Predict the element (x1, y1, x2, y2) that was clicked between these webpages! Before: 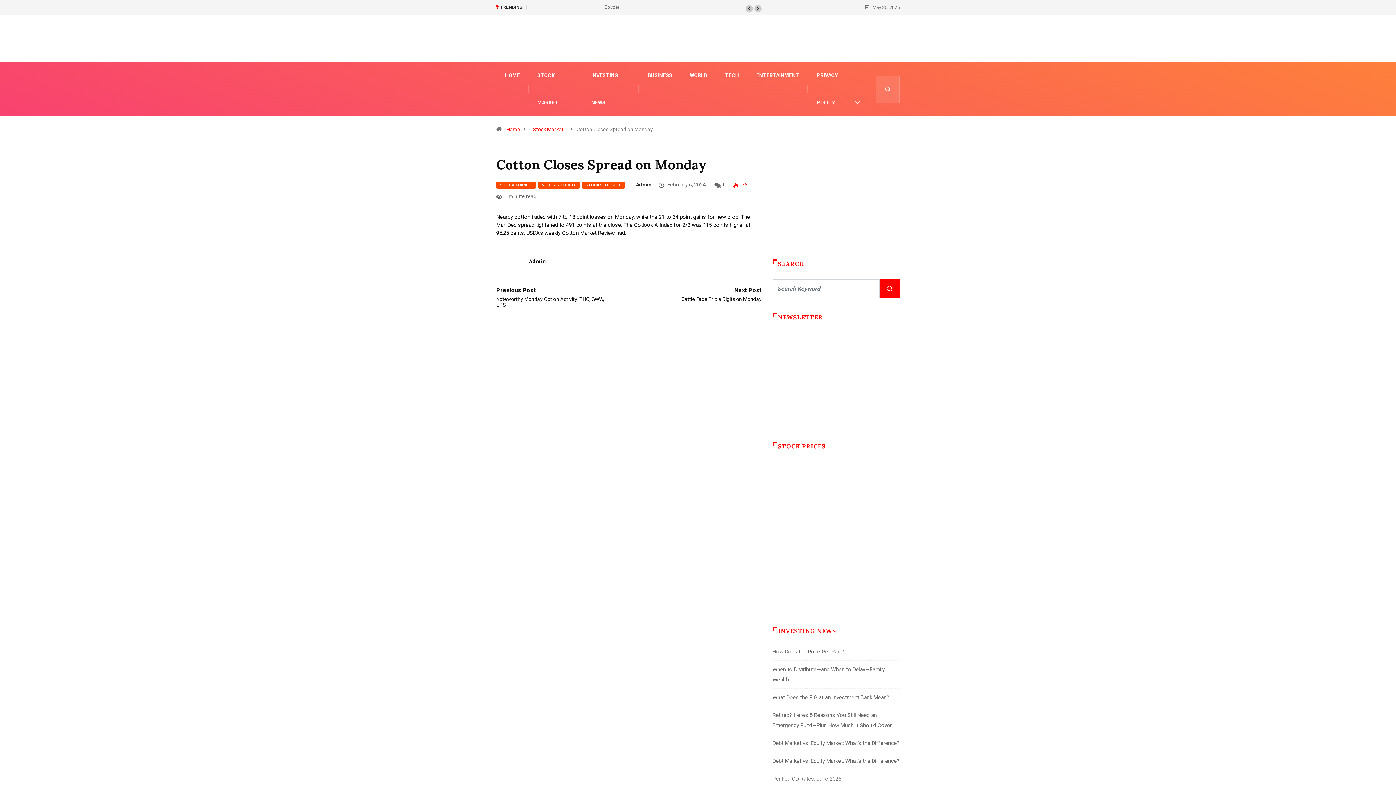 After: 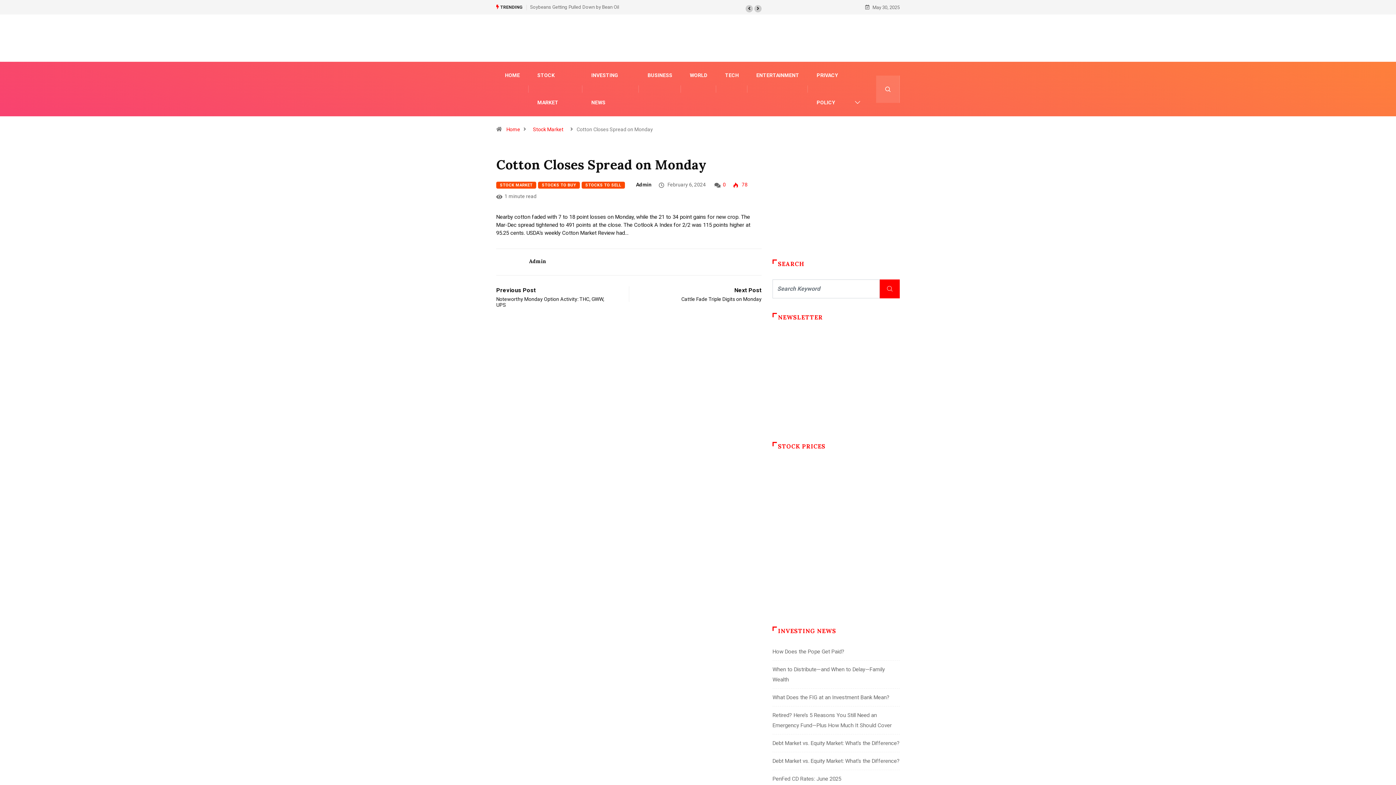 Action: bbox: (722, 181, 725, 187) label: 0